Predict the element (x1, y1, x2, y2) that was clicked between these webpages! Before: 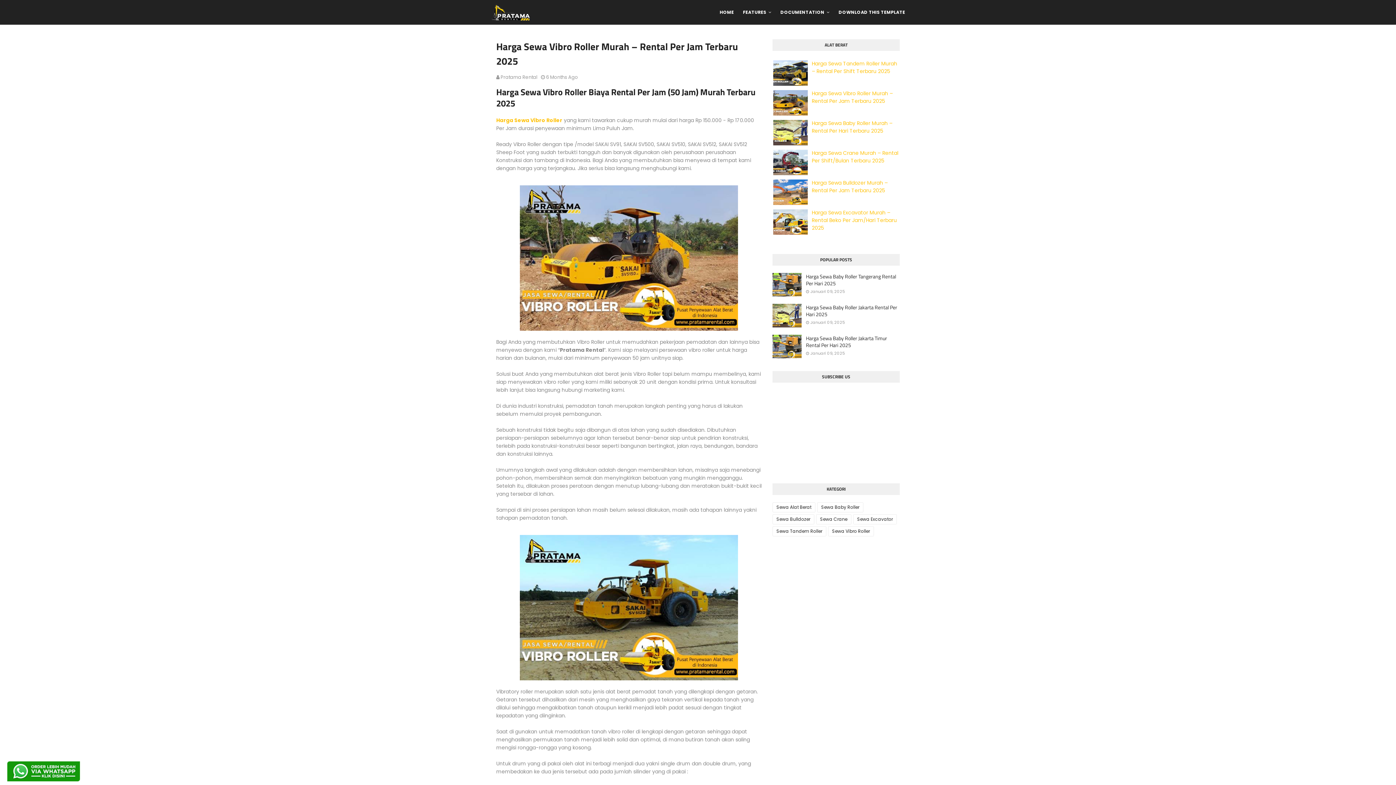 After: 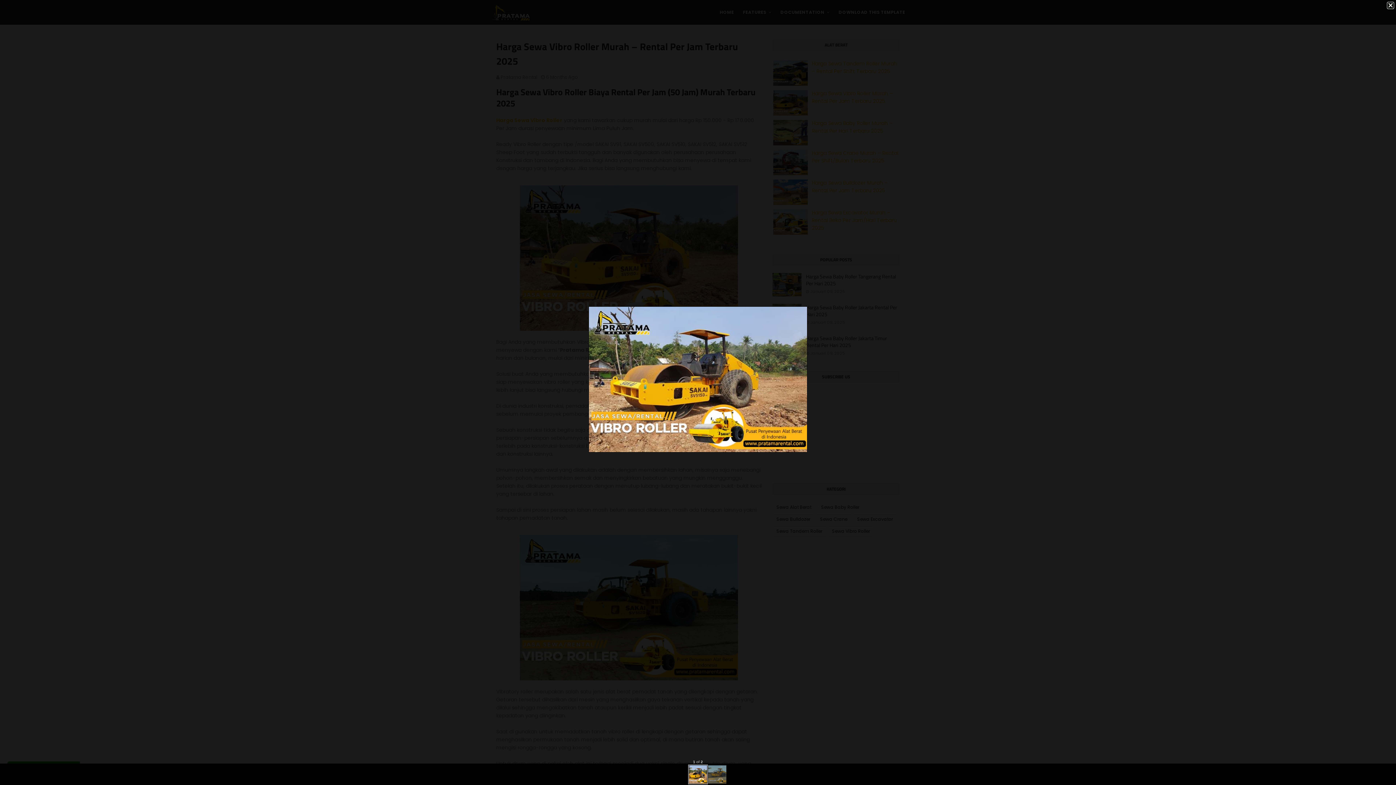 Action: bbox: (496, 180, 761, 338)